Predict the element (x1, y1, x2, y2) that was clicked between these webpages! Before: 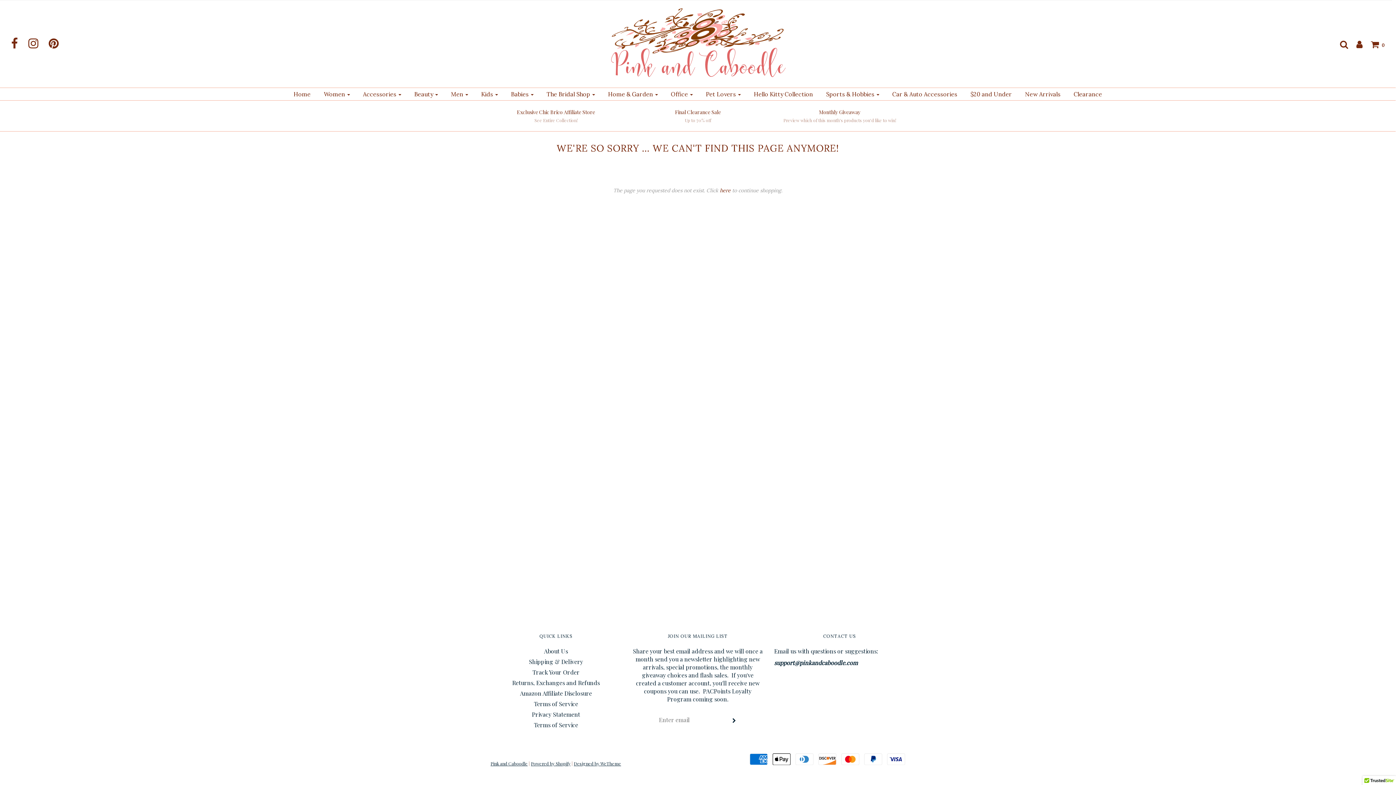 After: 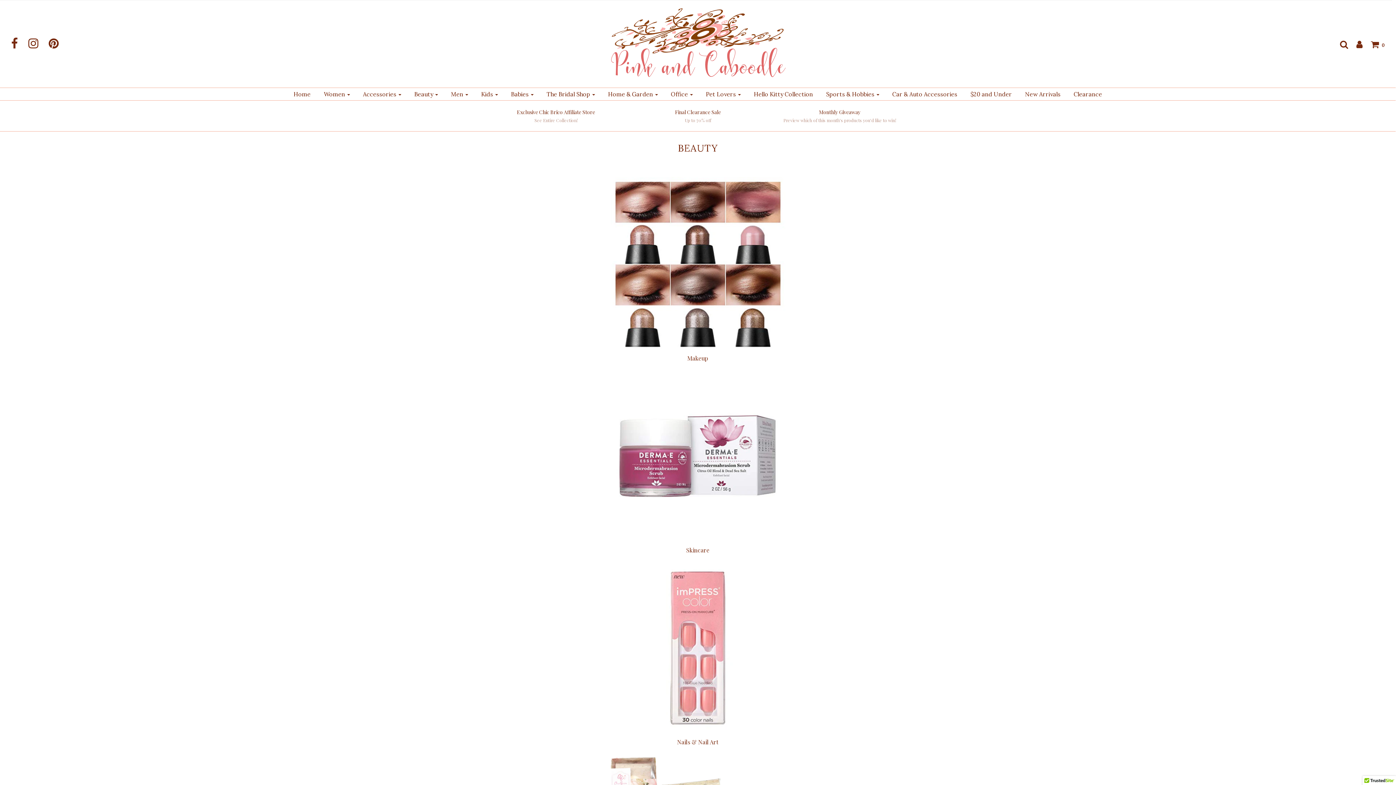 Action: bbox: (408, 88, 443, 100) label: Beauty